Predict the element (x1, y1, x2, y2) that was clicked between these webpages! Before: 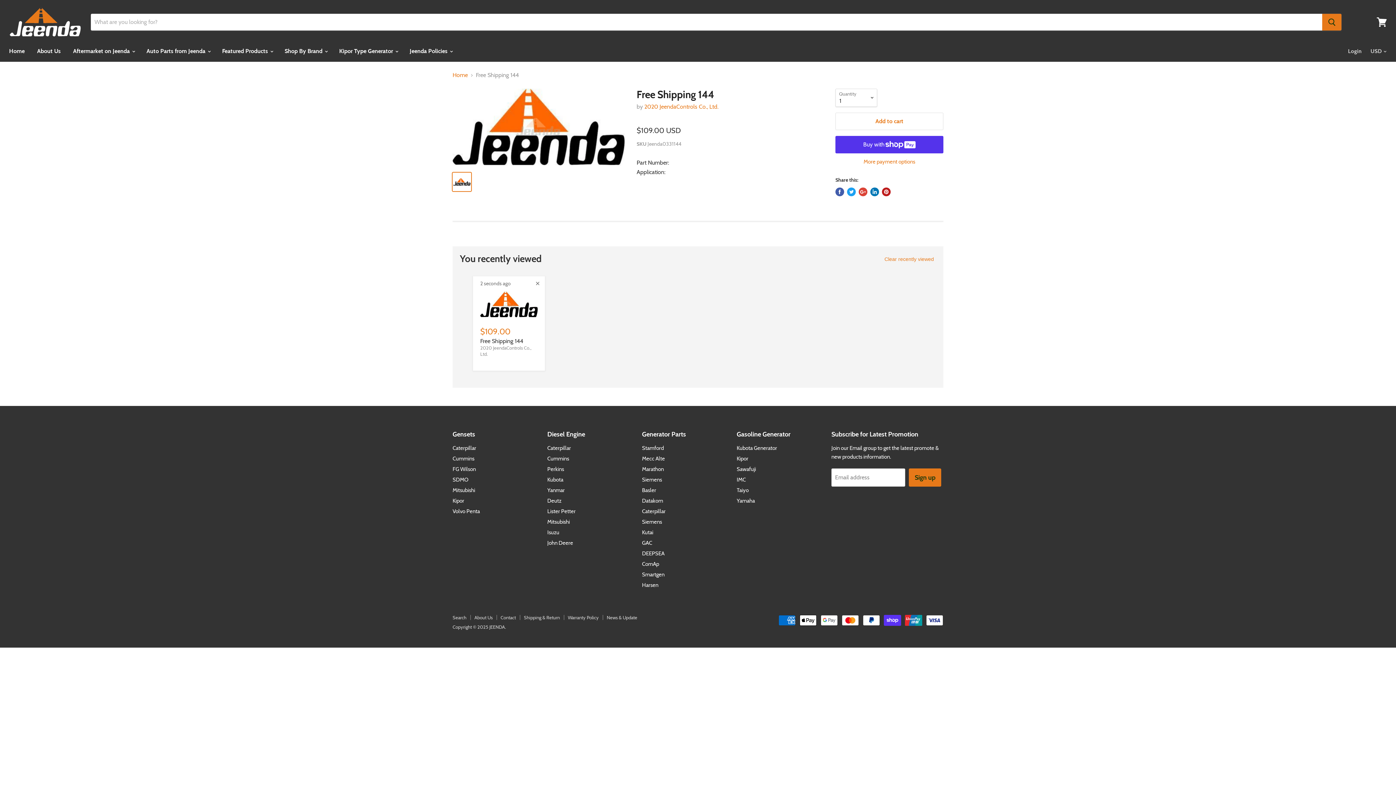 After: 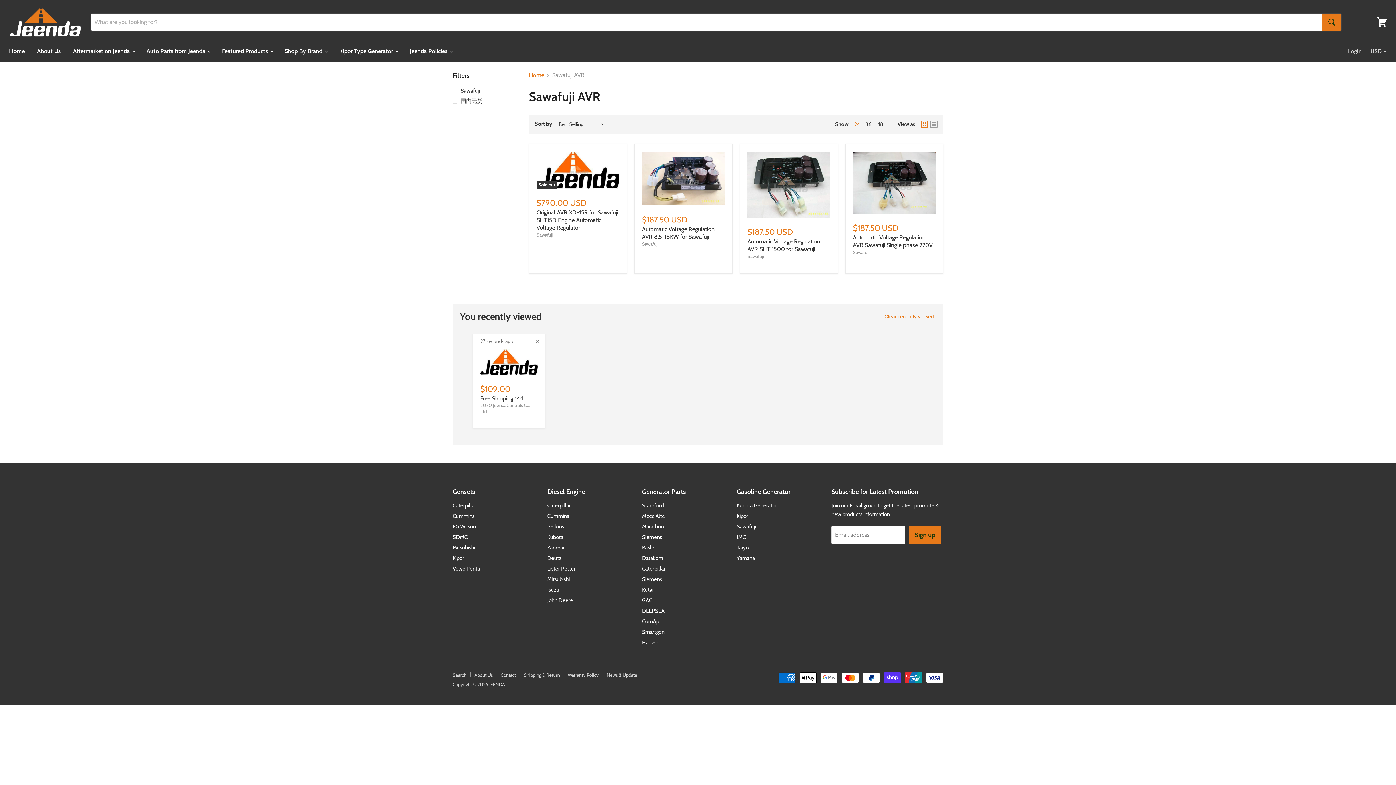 Action: bbox: (736, 466, 756, 472) label: Sawafuji